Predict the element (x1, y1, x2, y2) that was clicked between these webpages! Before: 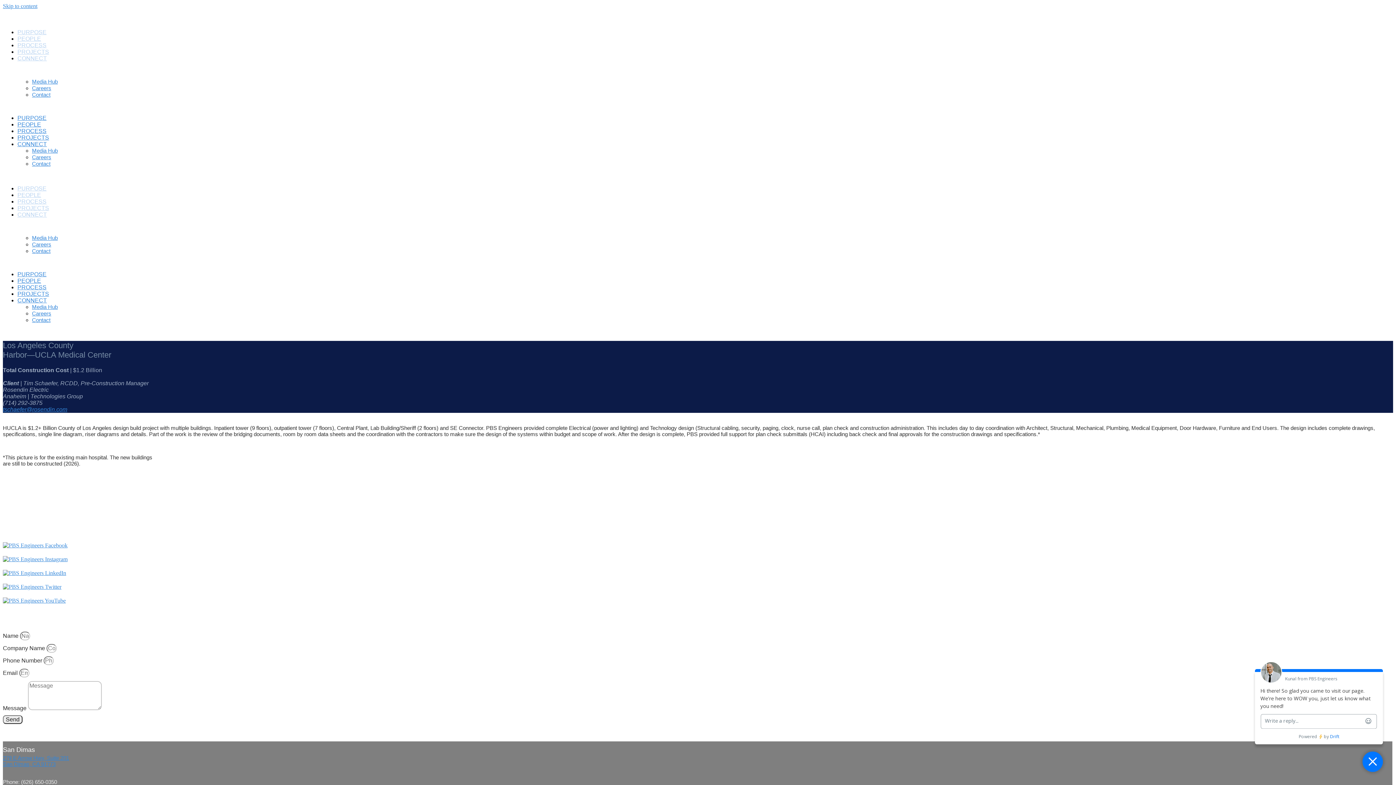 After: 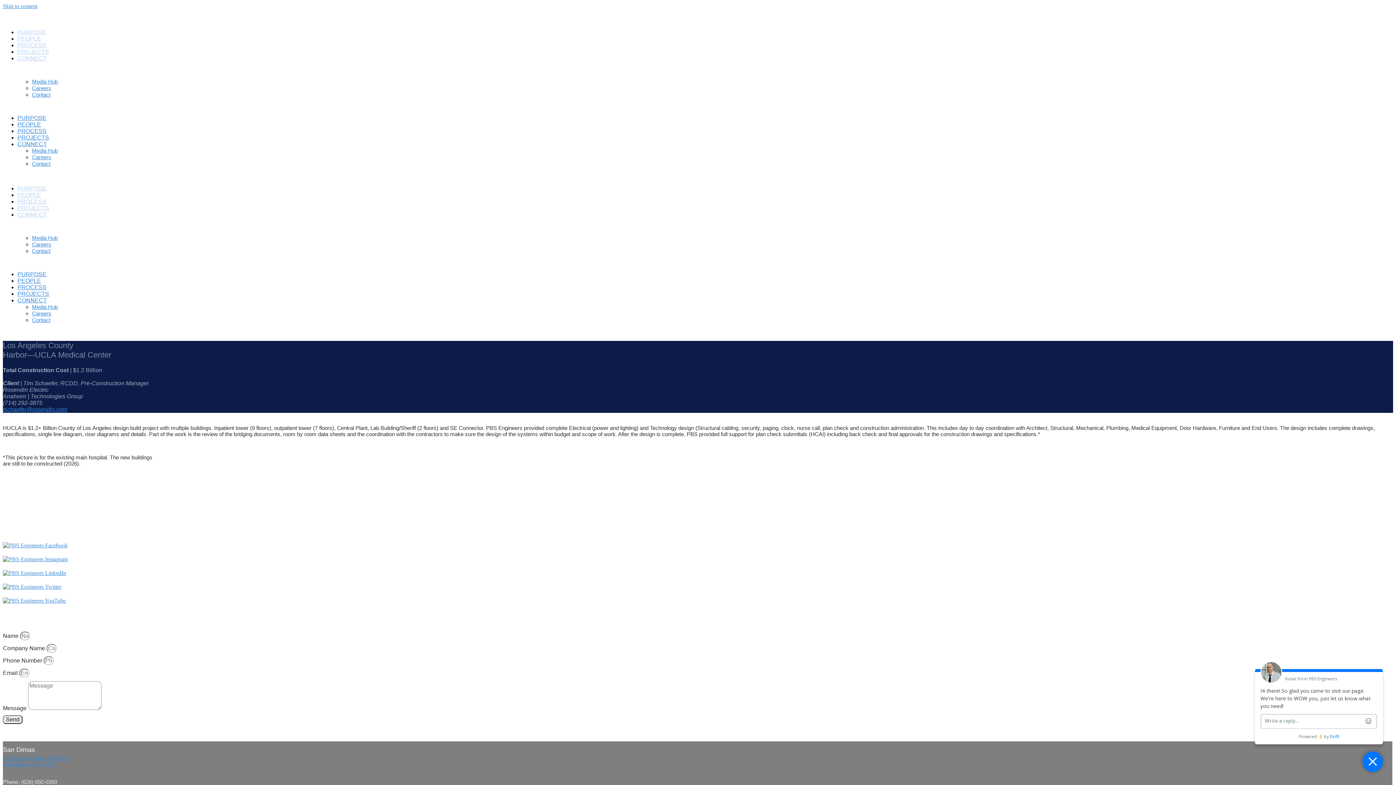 Action: label: website@pbsengineers.com bbox: (2, 514, 76, 520)